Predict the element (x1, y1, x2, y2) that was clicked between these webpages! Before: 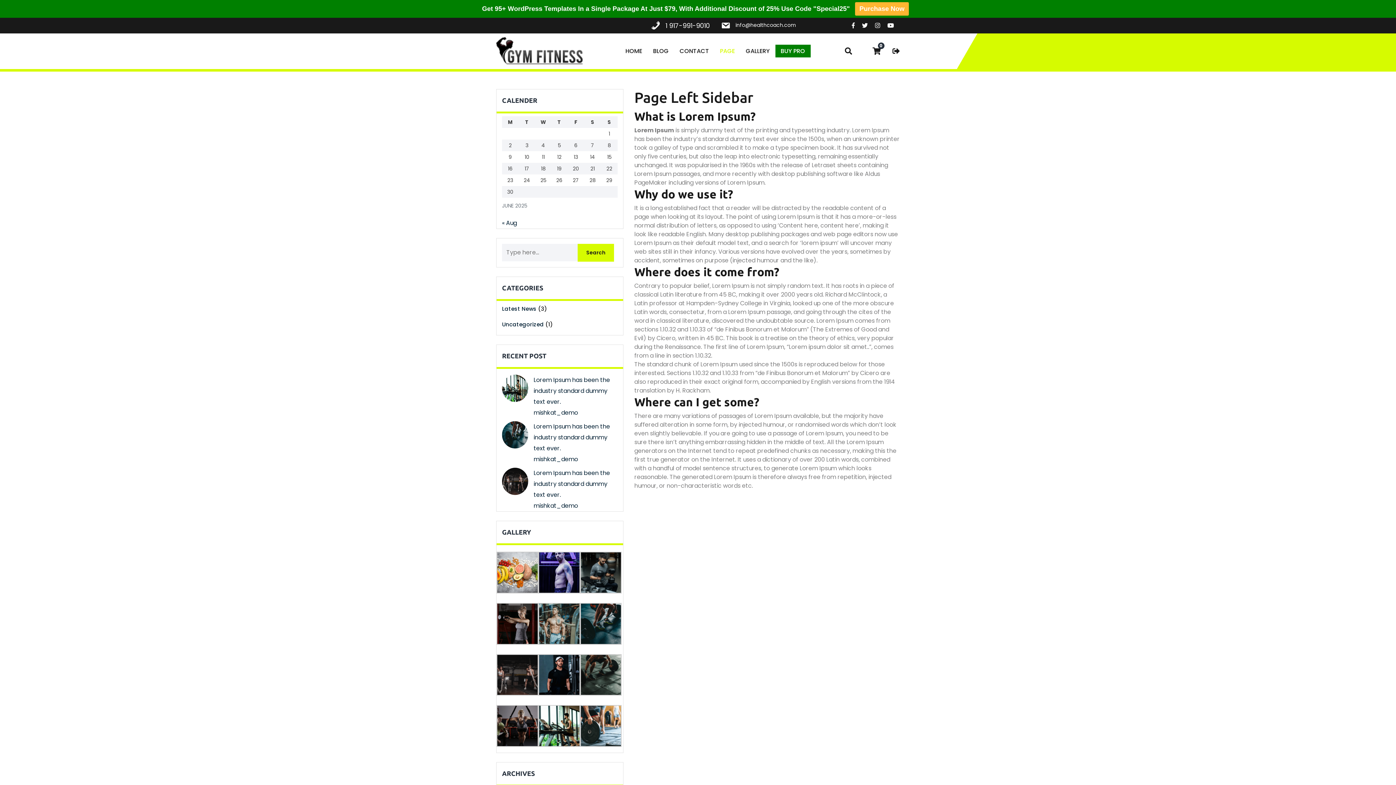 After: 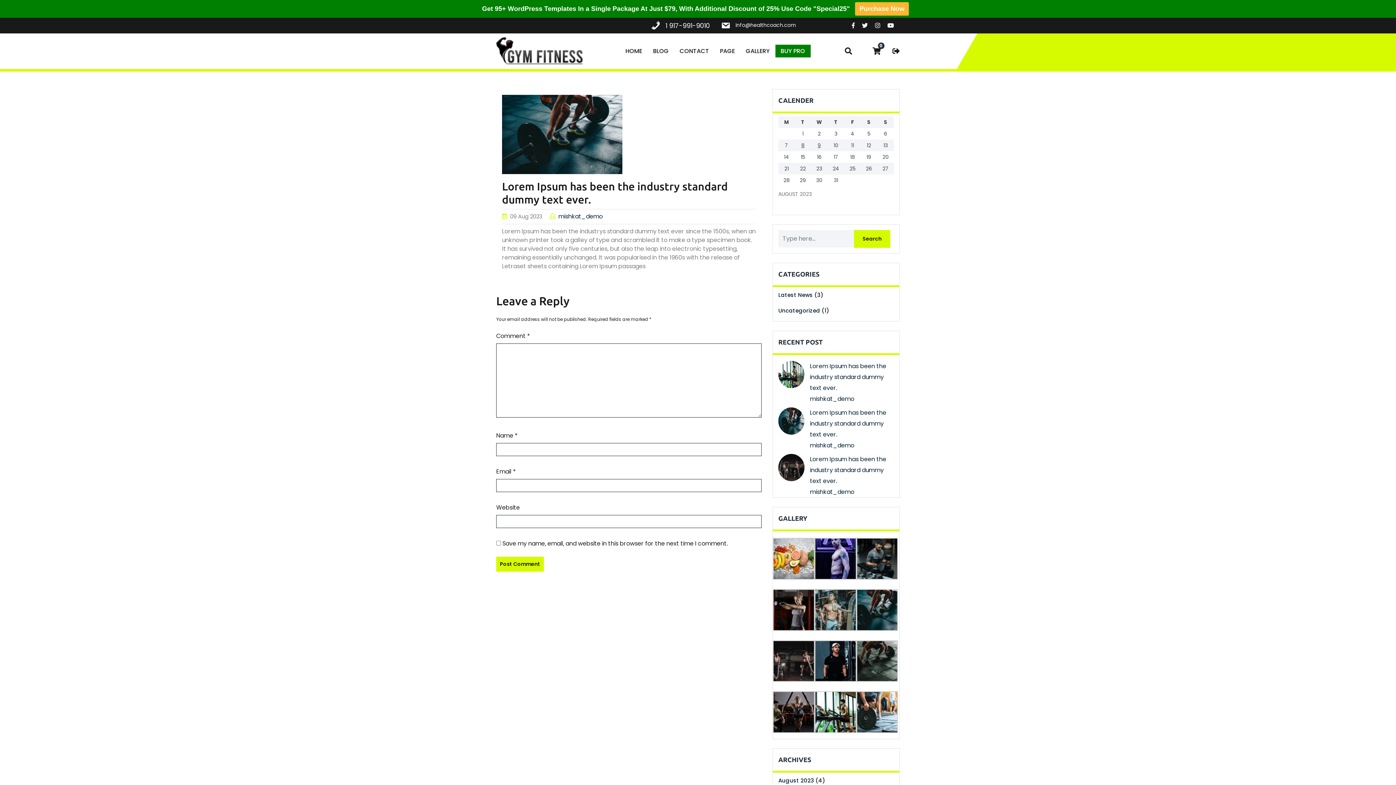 Action: bbox: (533, 422, 610, 452) label: Lorem Ipsum has been the industry standard dummy text ever.